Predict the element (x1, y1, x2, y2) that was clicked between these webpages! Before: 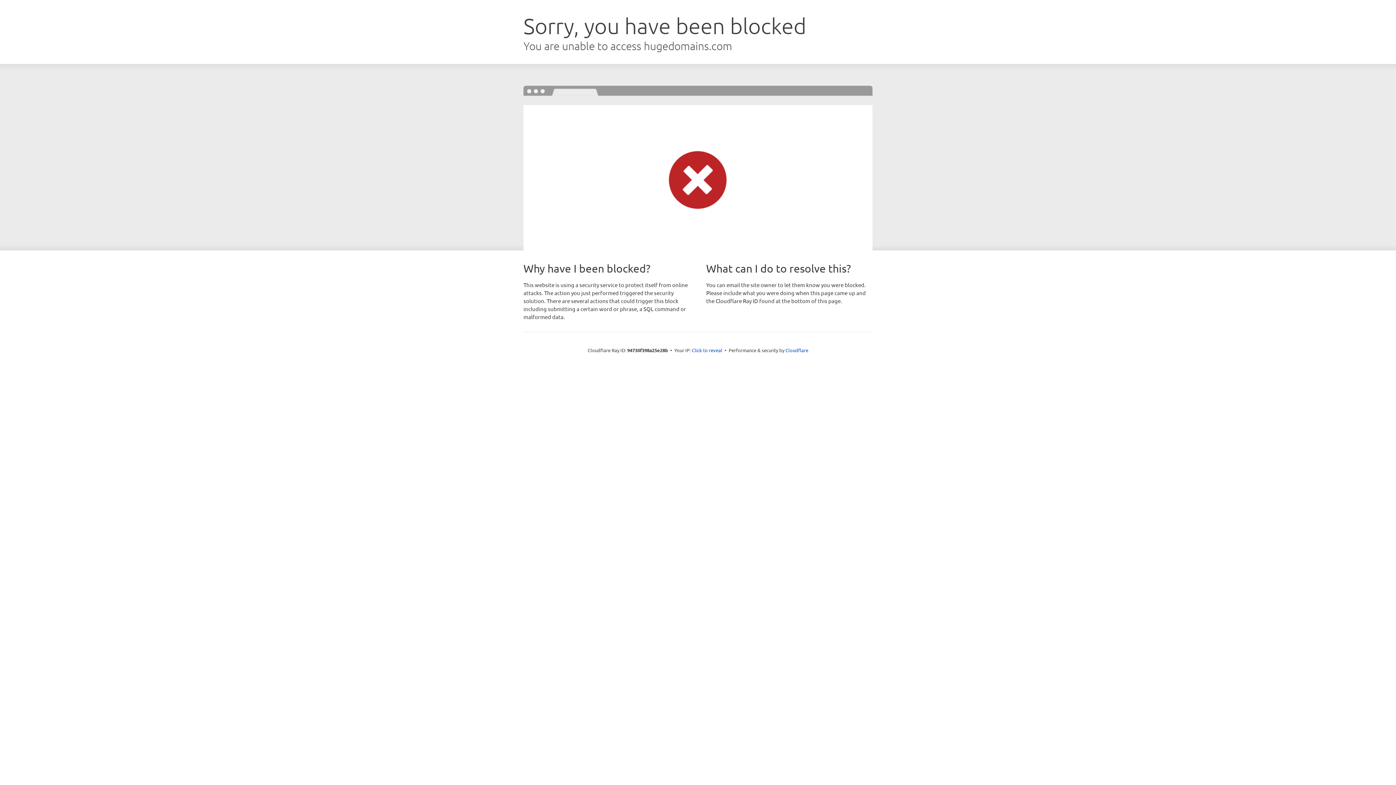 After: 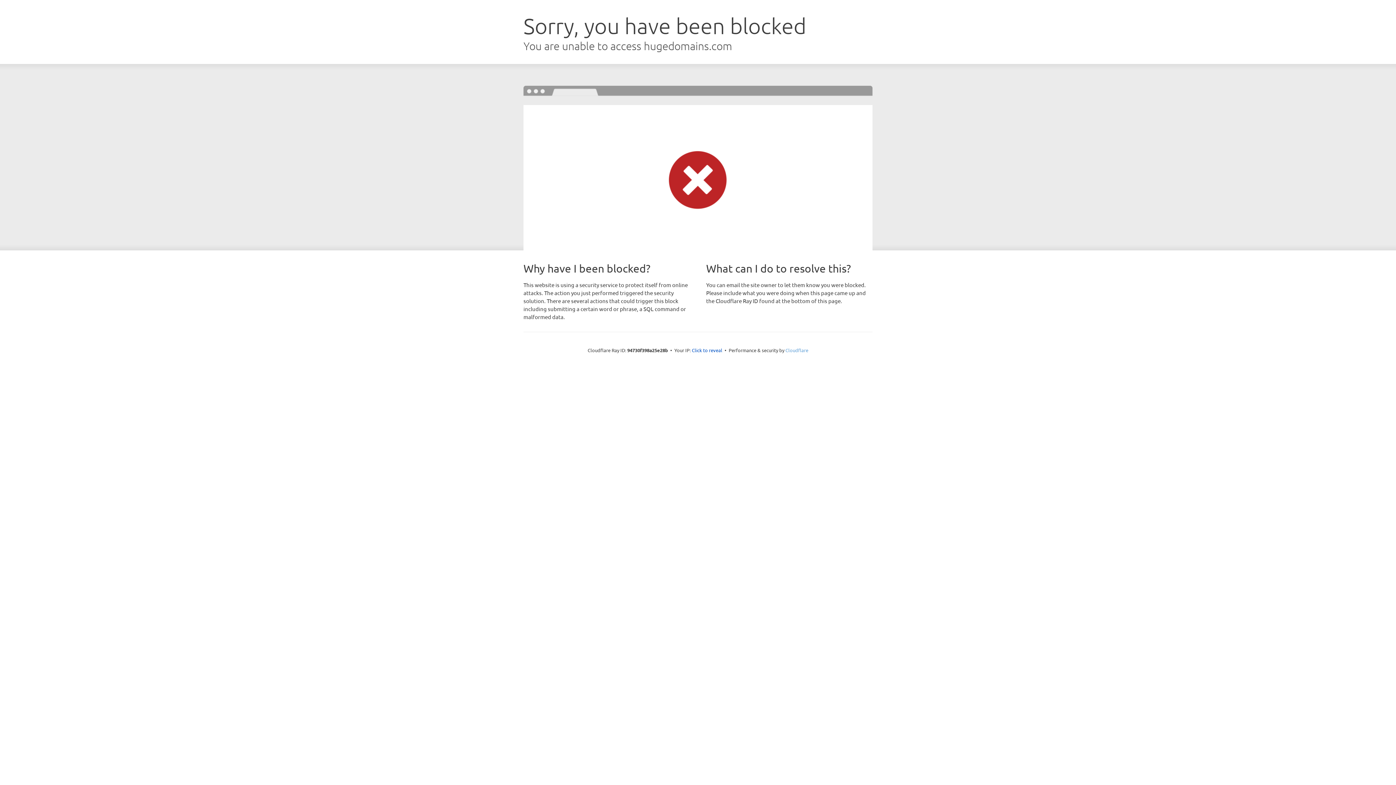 Action: bbox: (785, 347, 808, 353) label: Cloudflare